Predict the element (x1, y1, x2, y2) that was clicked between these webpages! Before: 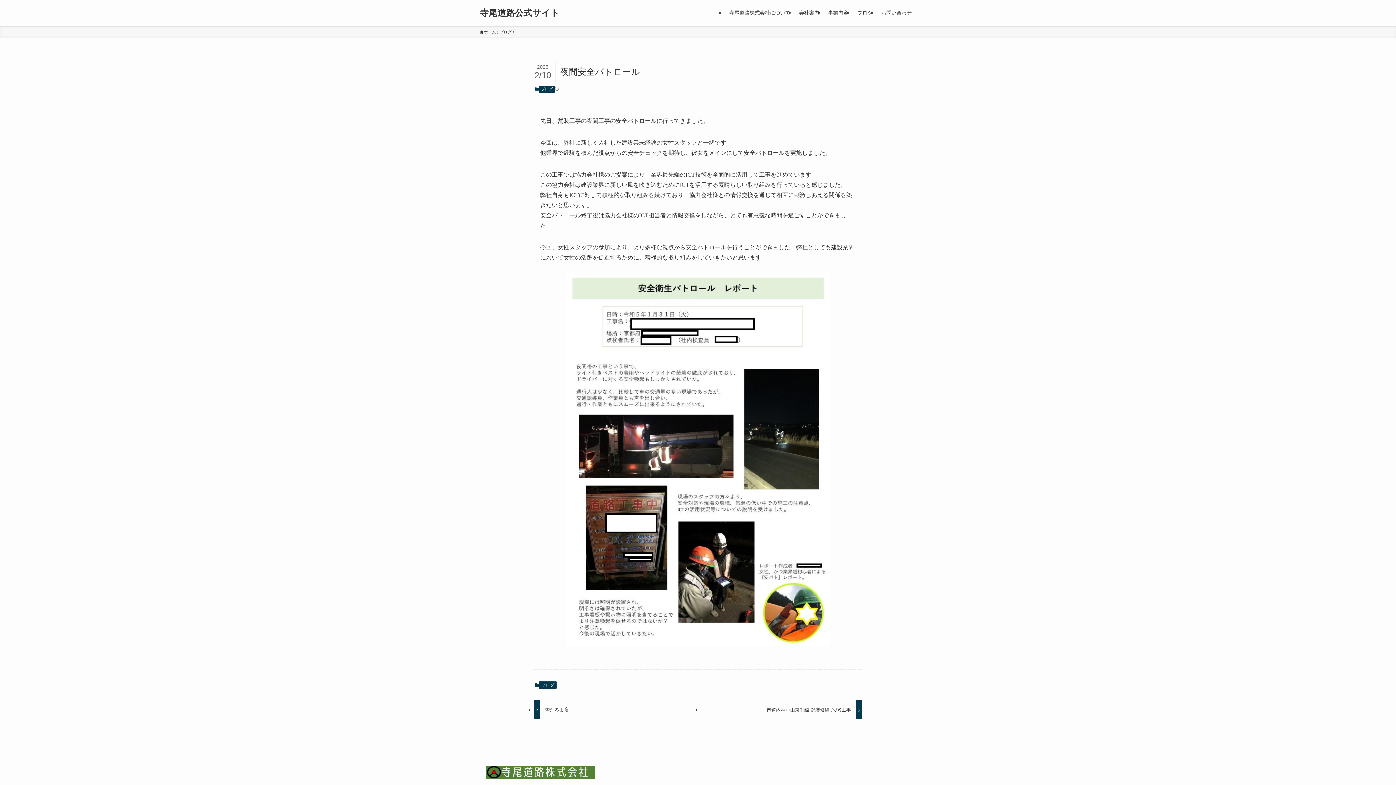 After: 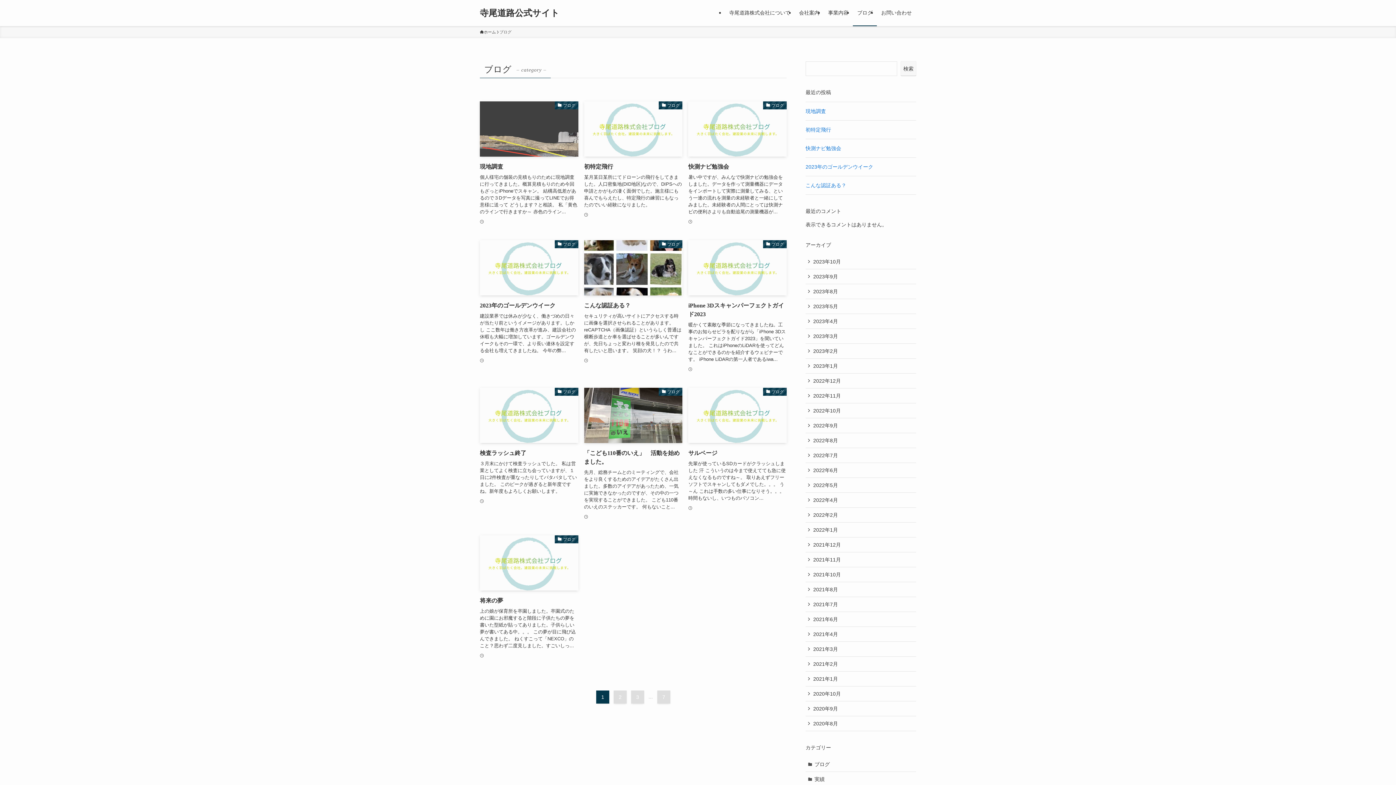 Action: bbox: (853, 0, 877, 26) label: ブログ